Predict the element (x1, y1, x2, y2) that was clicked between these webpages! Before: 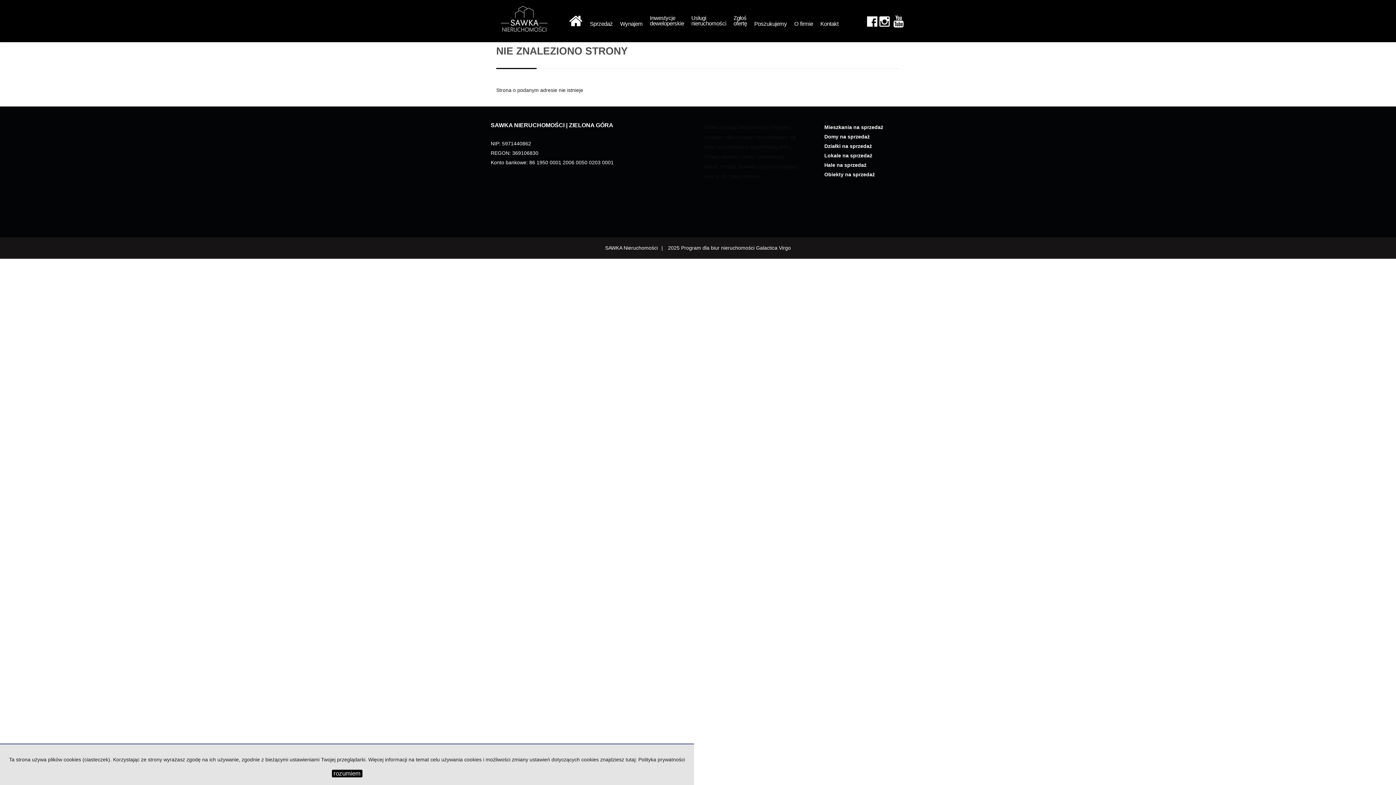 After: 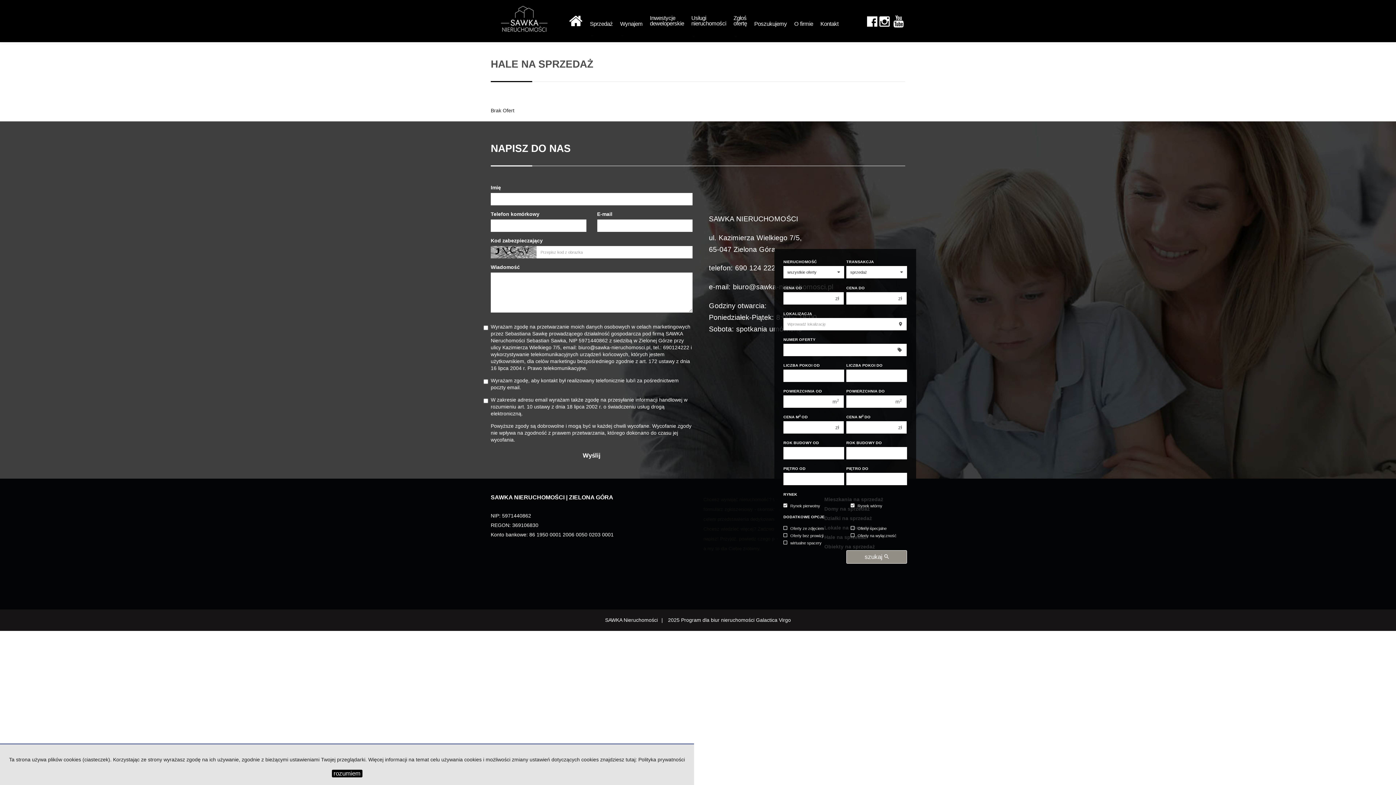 Action: bbox: (824, 162, 866, 167) label: Hale na sprzedaż